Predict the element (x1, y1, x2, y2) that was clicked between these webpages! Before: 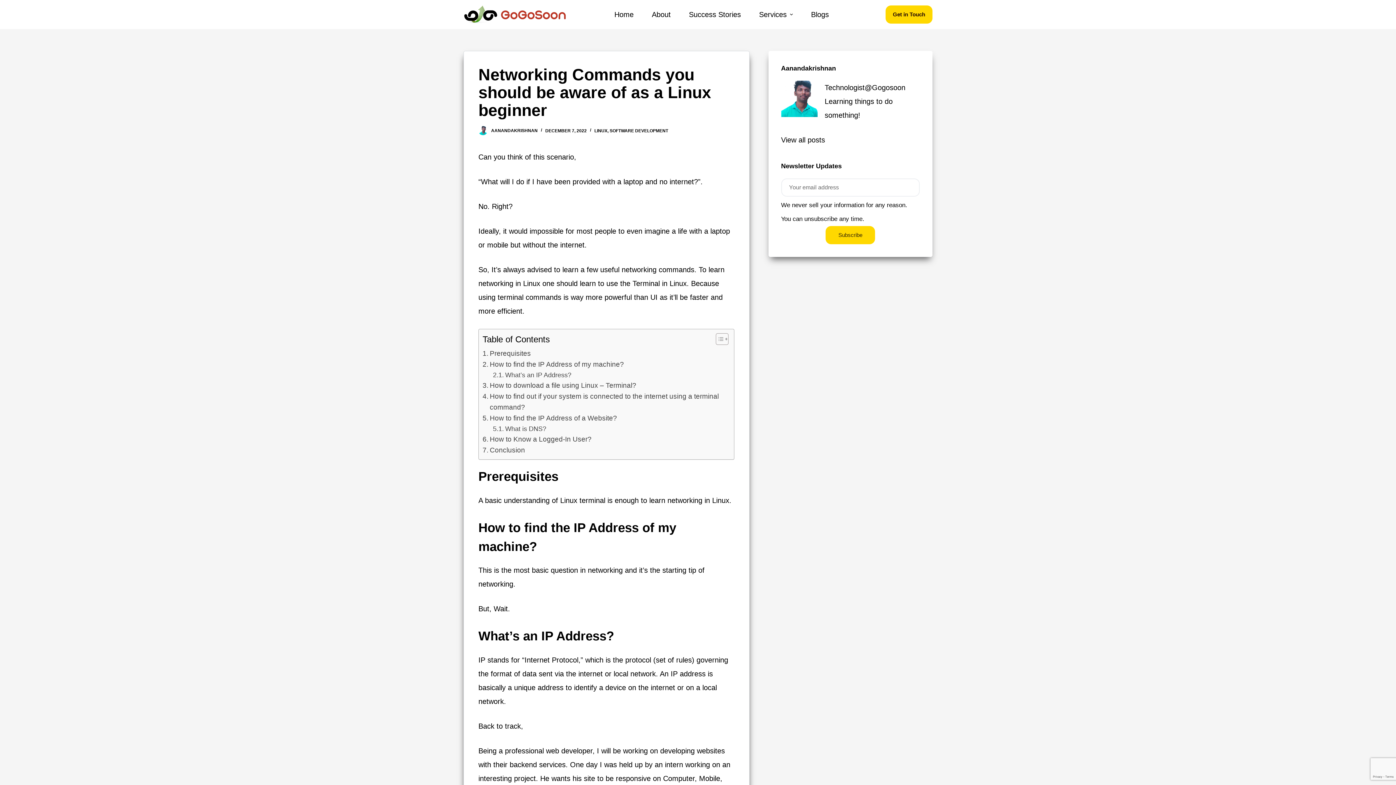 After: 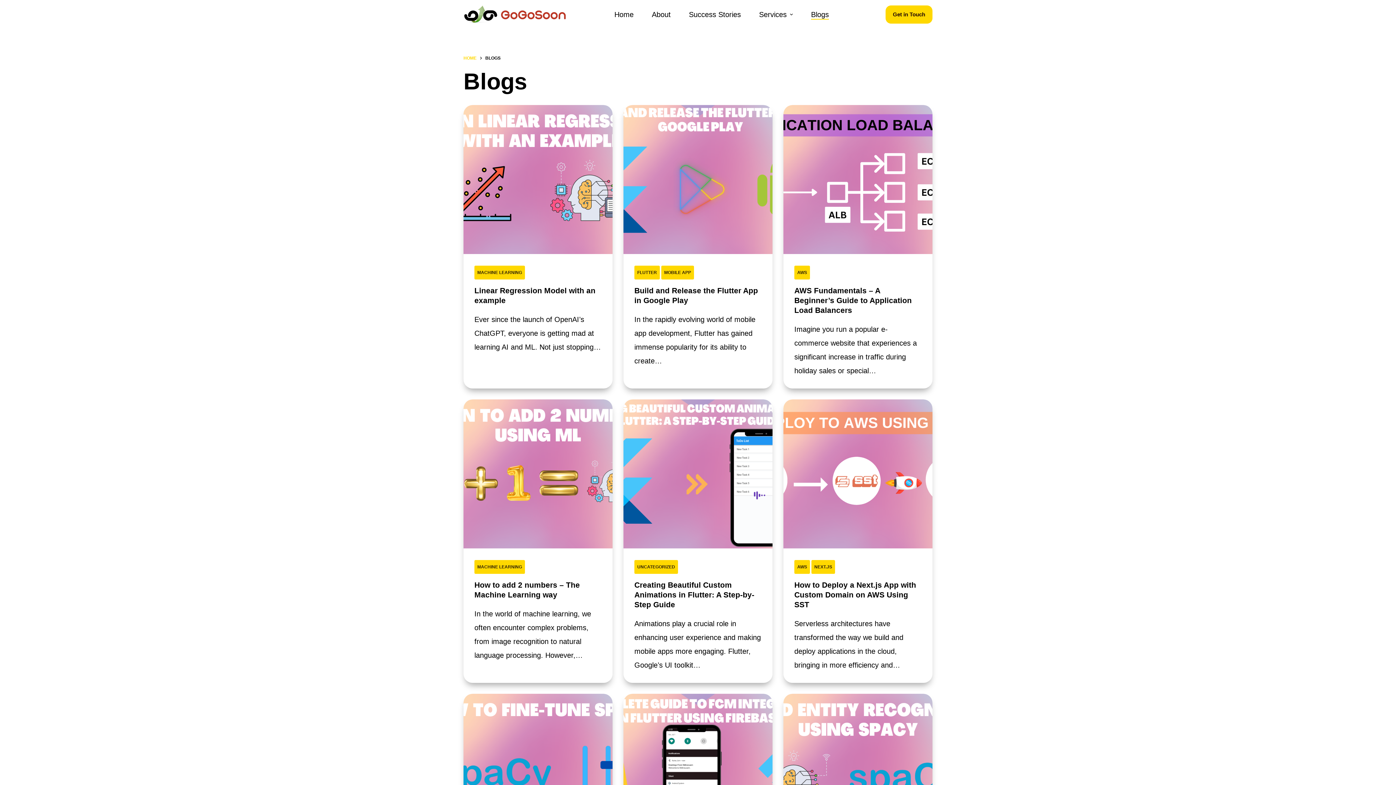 Action: label: Blogs bbox: (802, 9, 838, 19)